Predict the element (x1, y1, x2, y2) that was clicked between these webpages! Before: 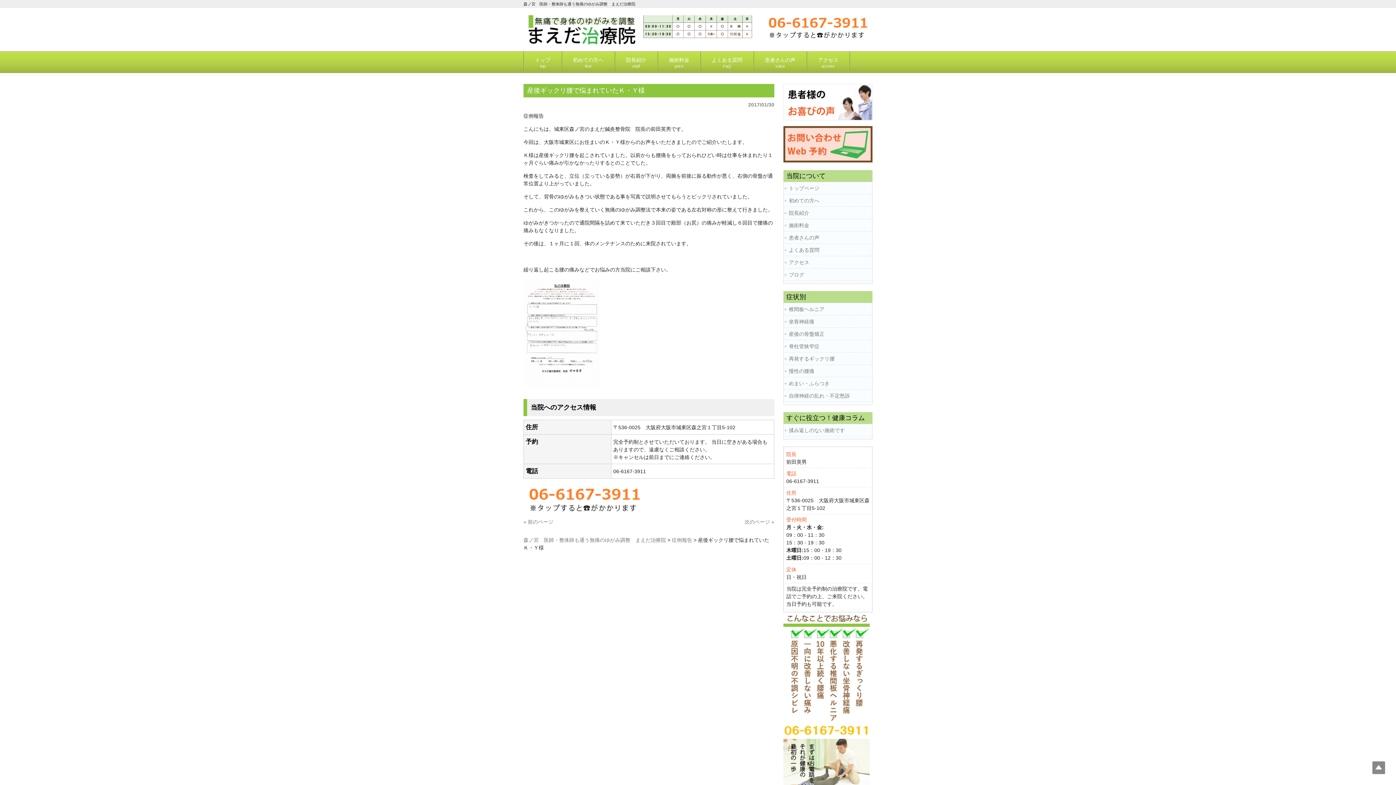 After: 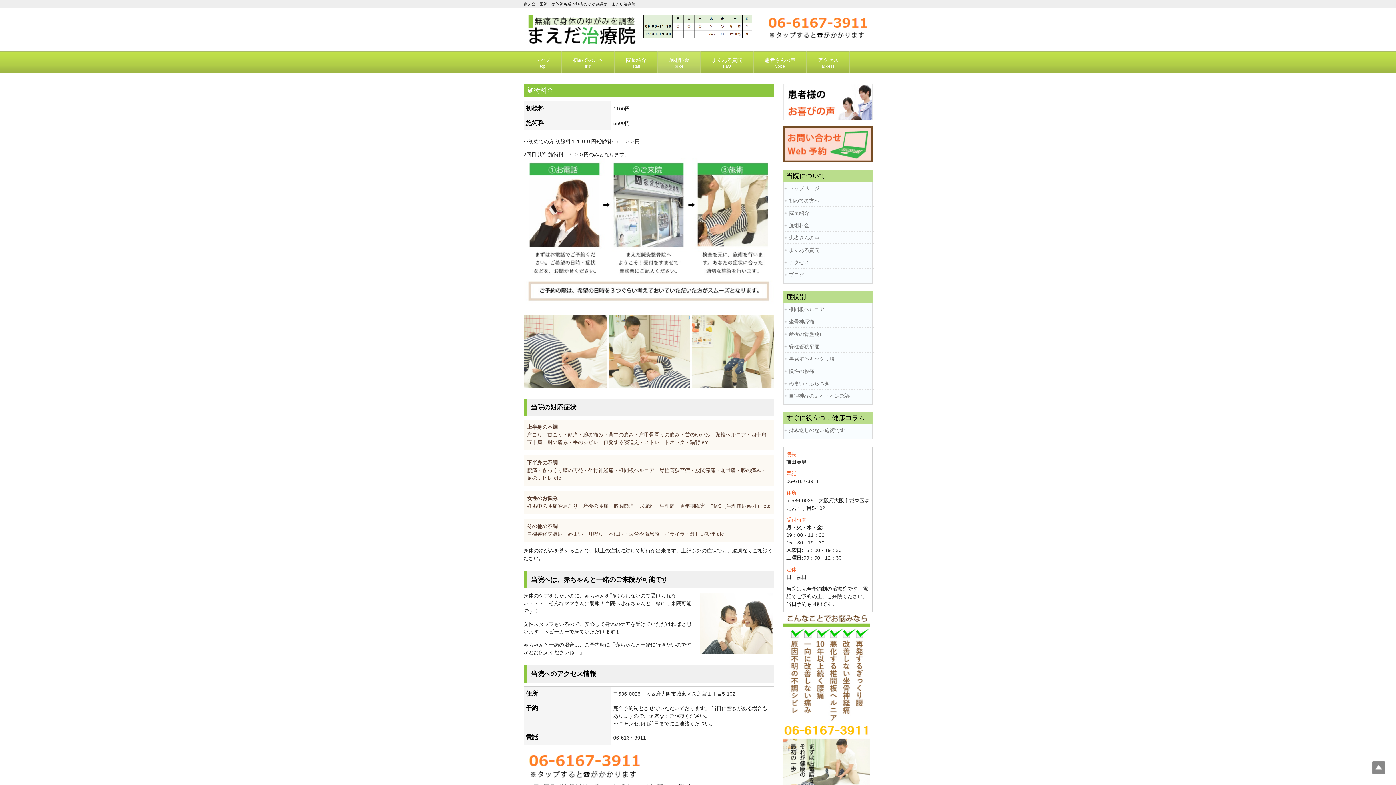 Action: bbox: (784, 221, 873, 229) label: 施術料金